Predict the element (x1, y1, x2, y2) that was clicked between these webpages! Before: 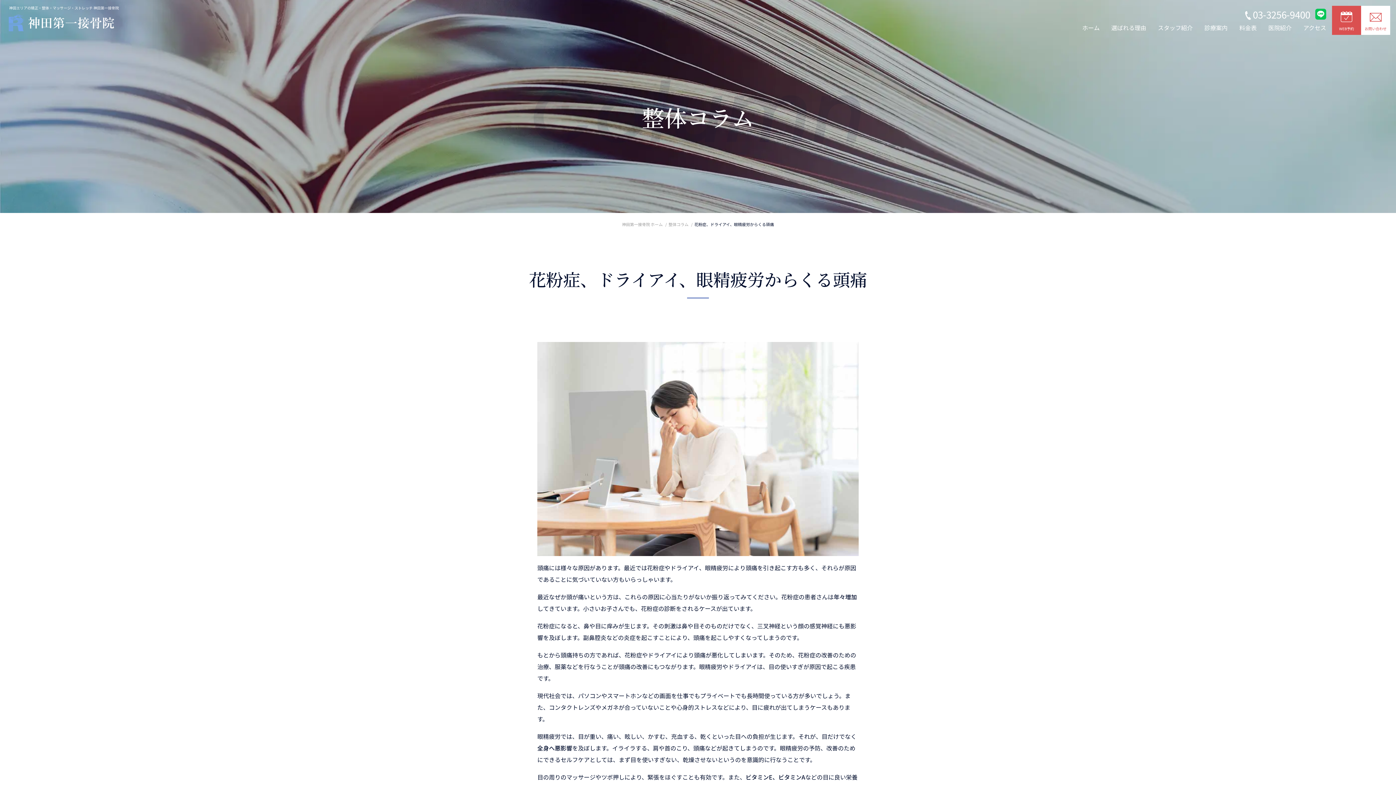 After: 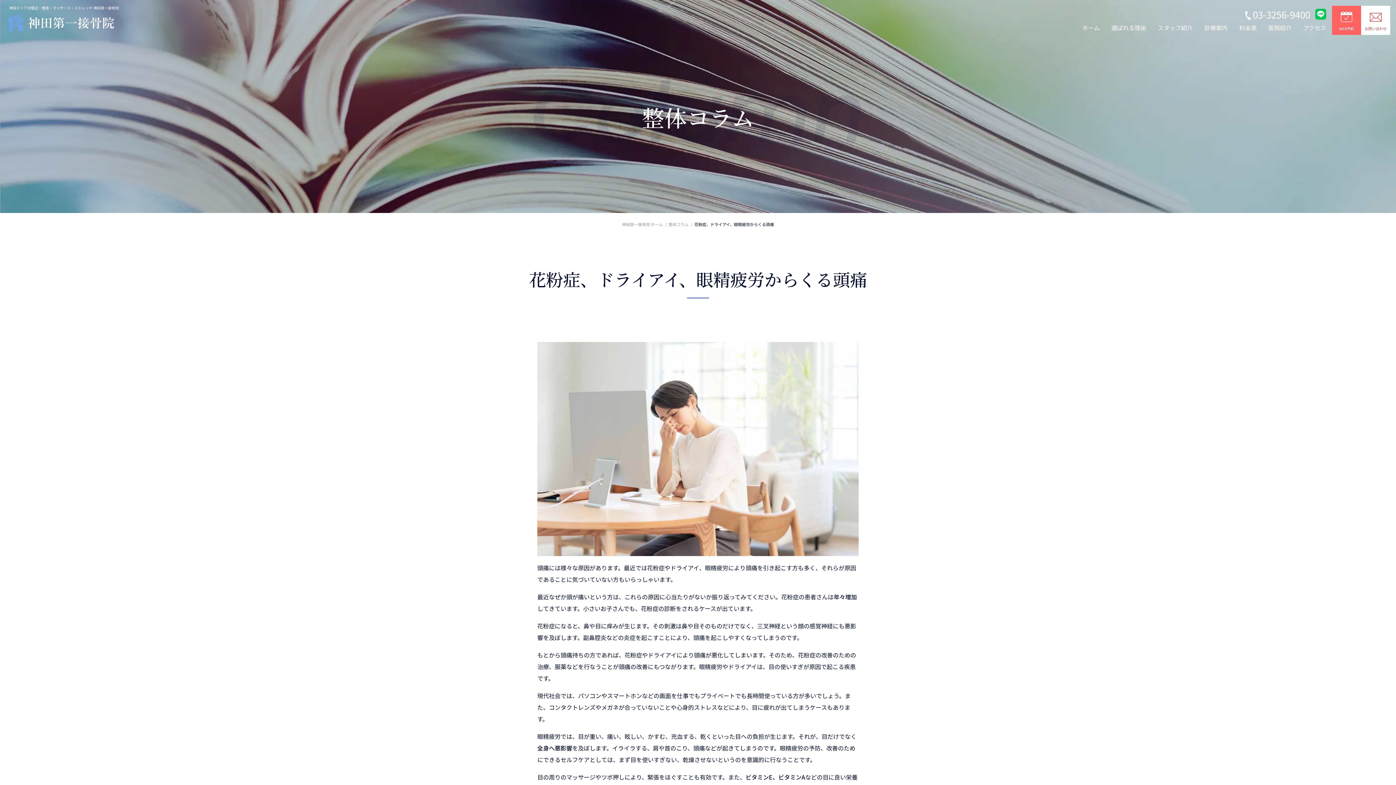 Action: label: WEB予約 bbox: (1332, 5, 1361, 34)